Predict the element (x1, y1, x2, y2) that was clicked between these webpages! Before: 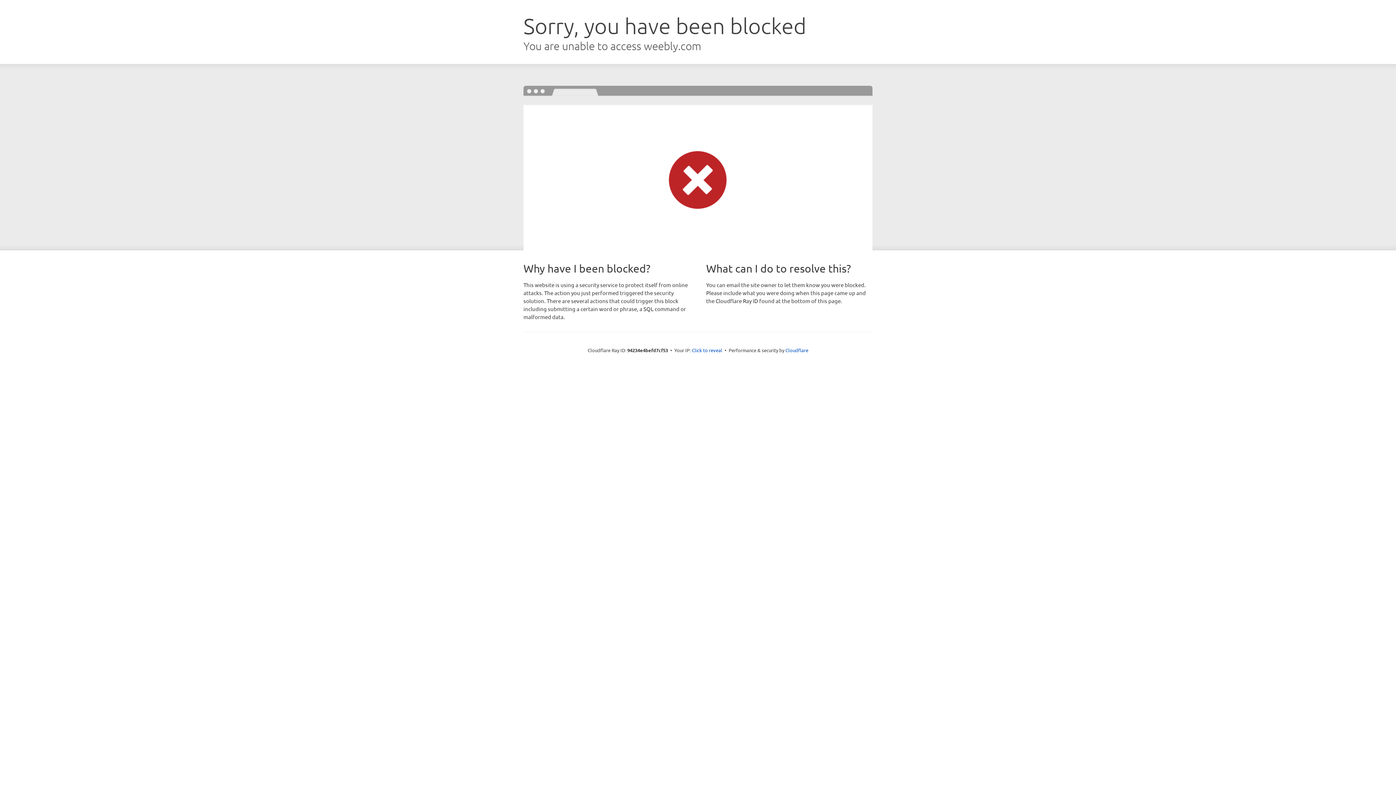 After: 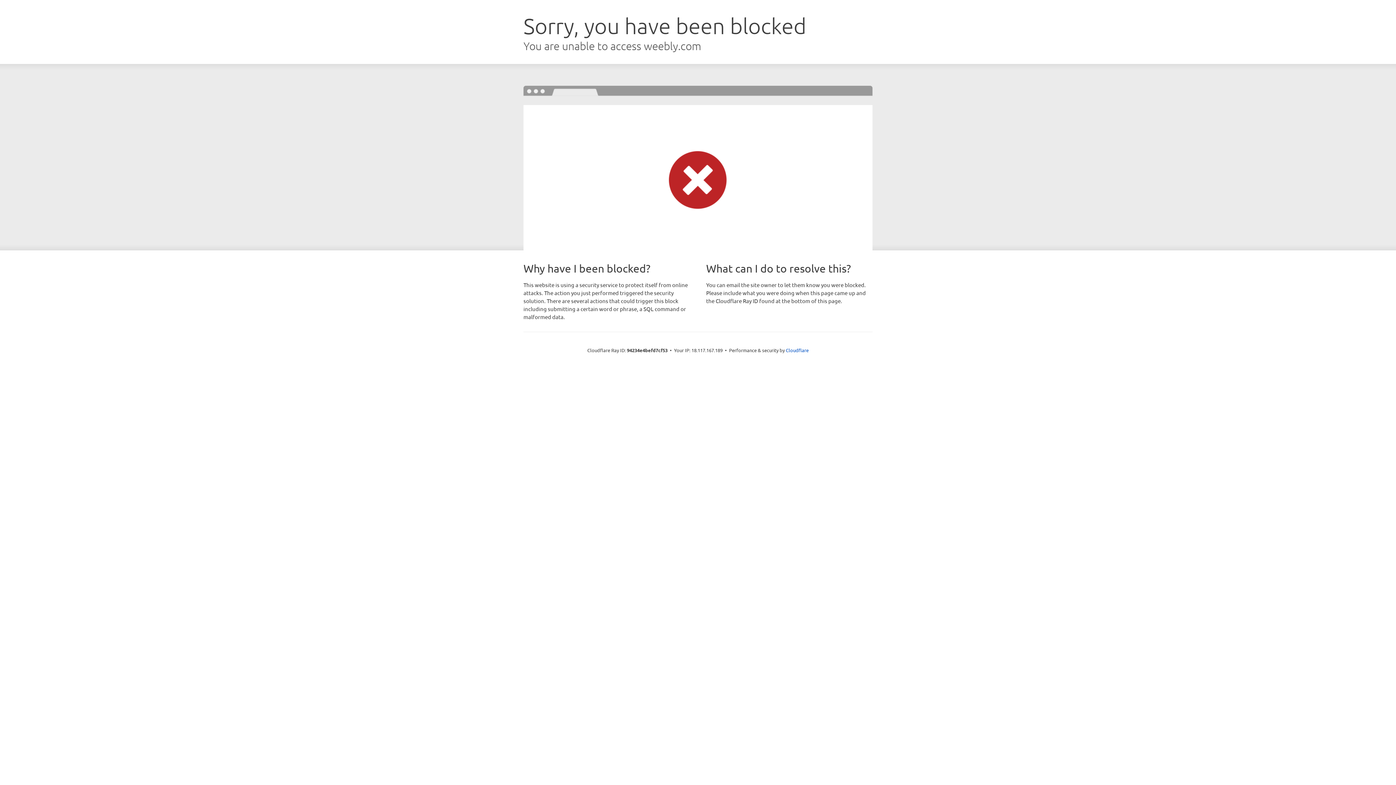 Action: bbox: (692, 346, 722, 353) label: Click to reveal